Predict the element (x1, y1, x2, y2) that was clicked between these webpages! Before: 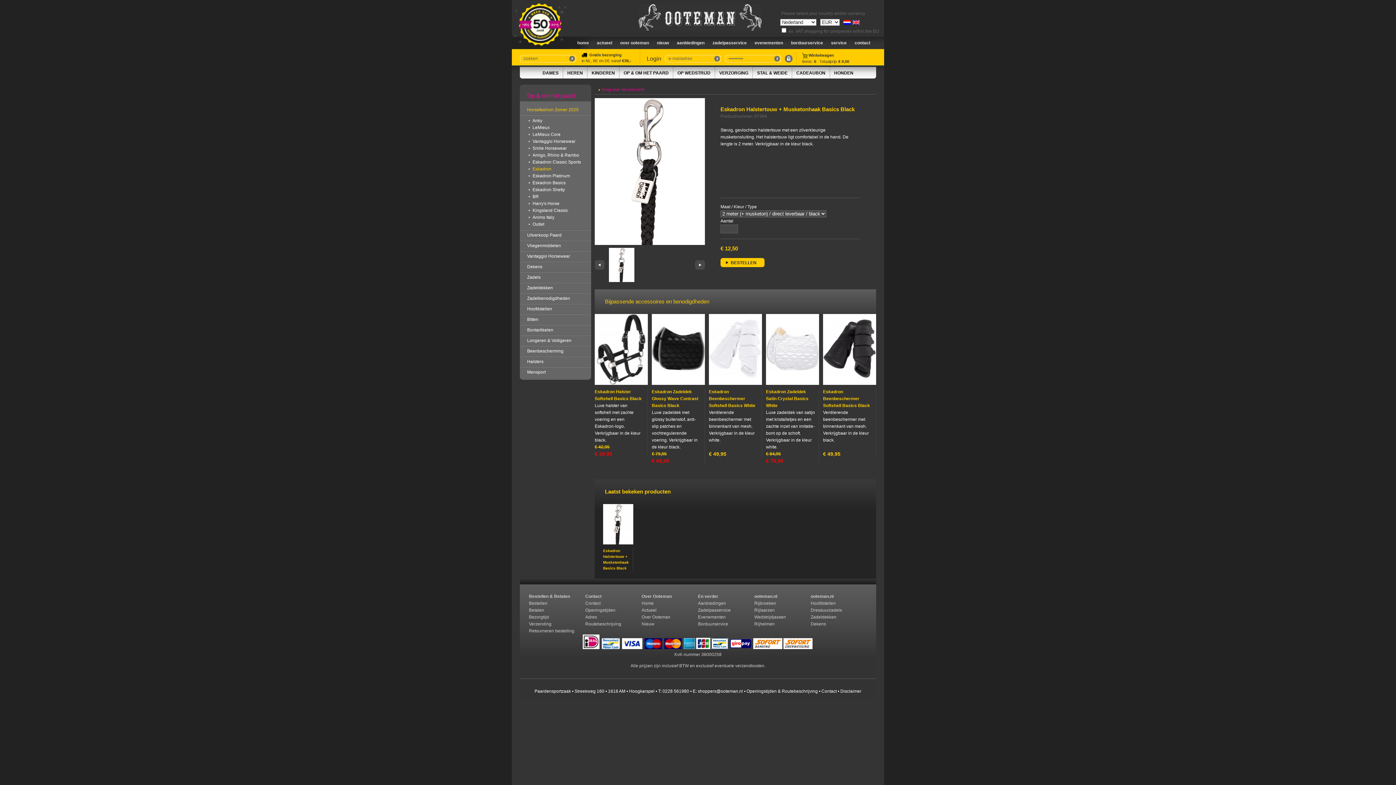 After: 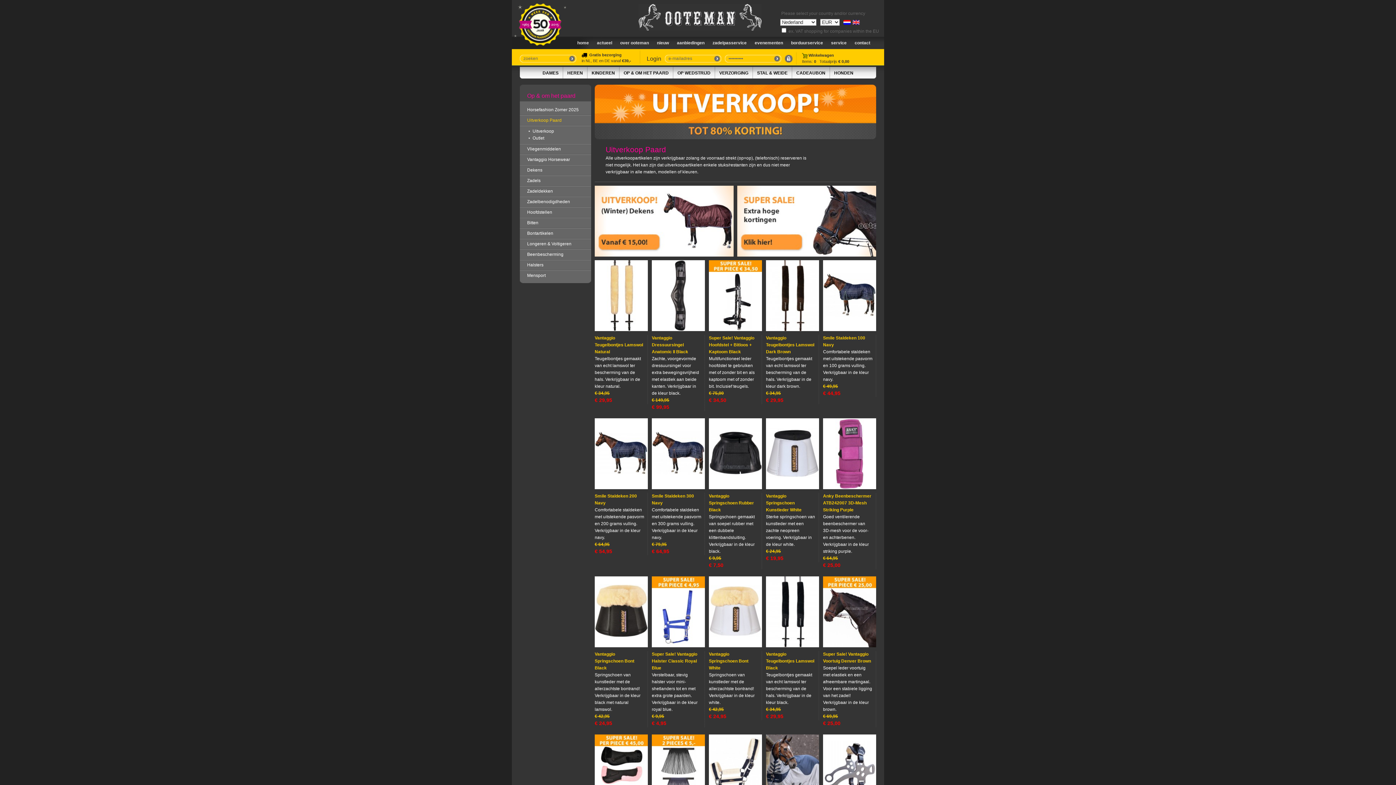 Action: bbox: (520, 230, 591, 240) label: Uitverkoop Paard